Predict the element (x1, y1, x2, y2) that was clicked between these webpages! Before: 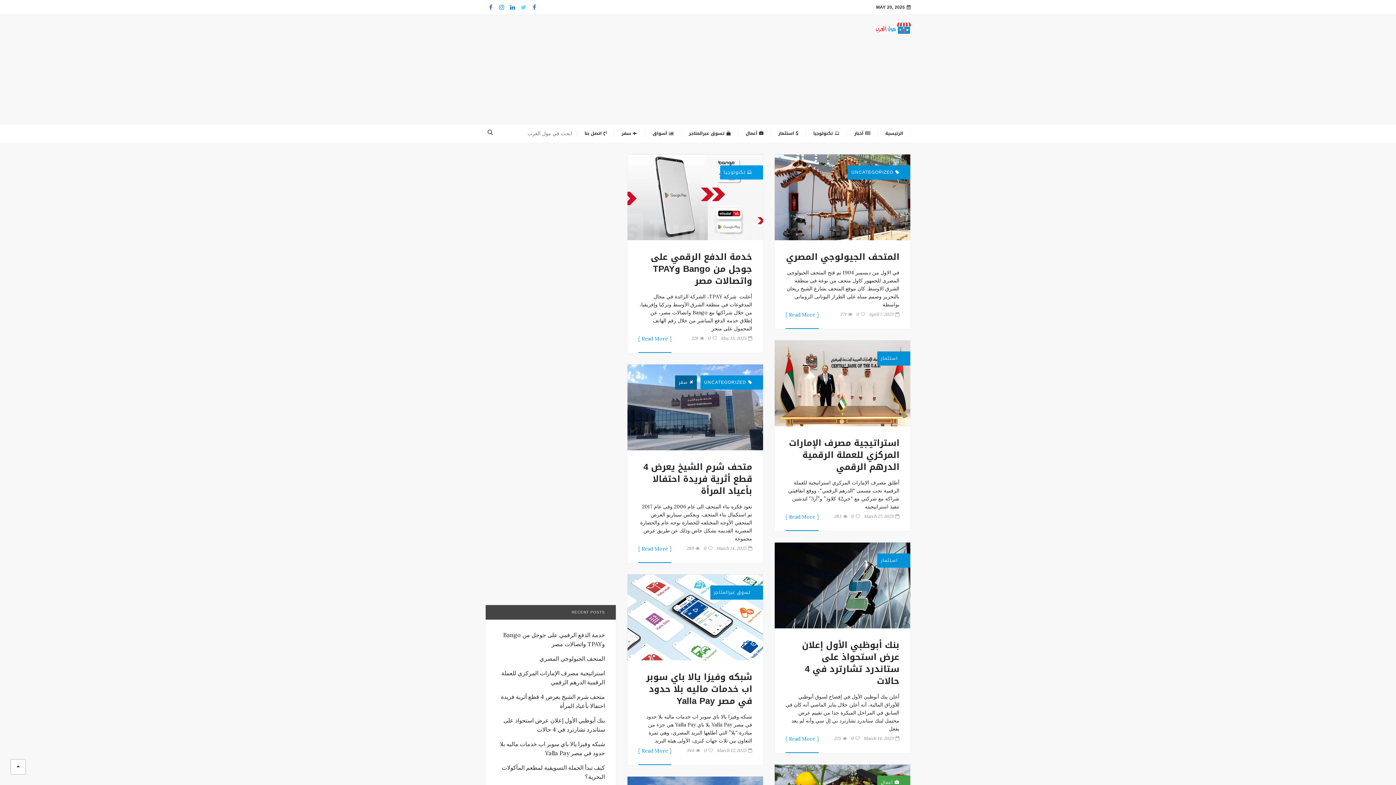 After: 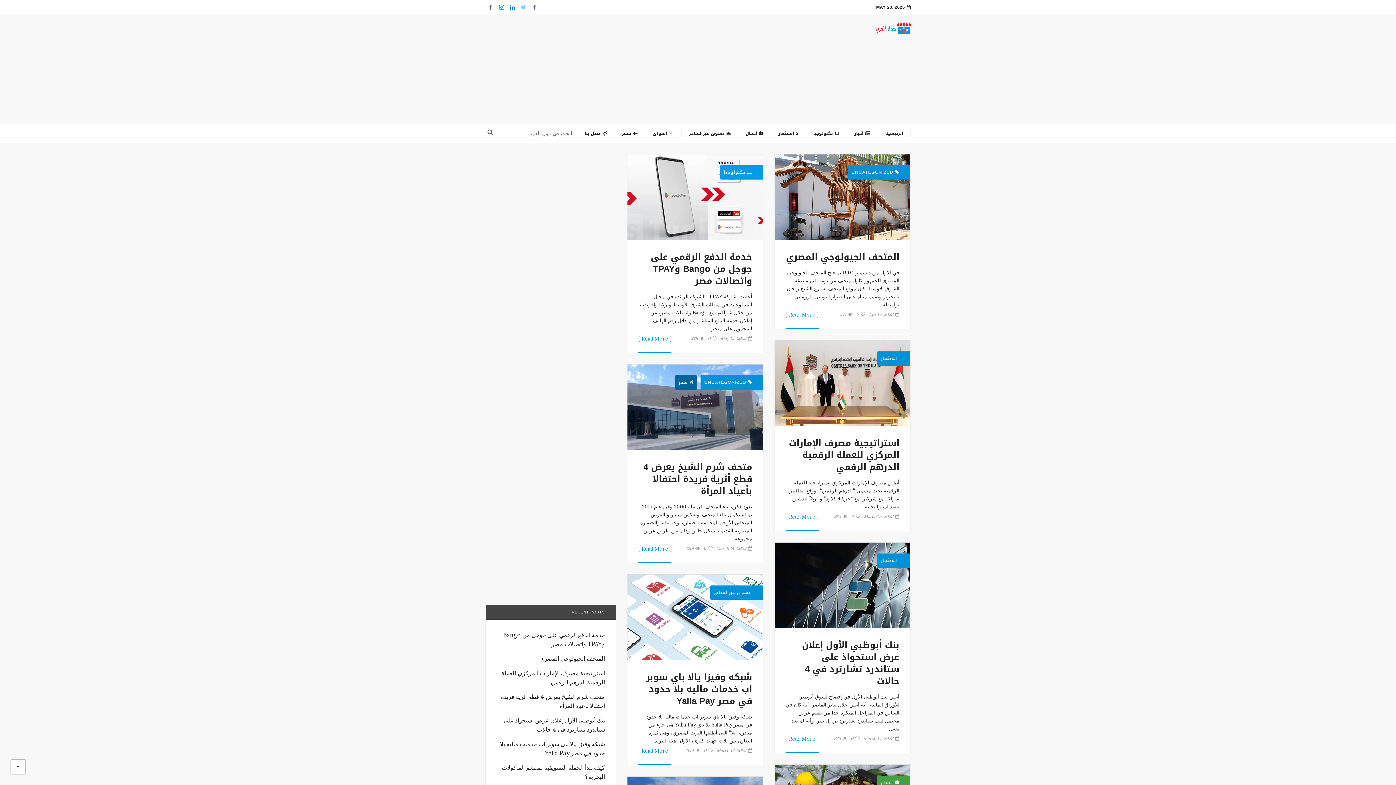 Action: label: الرئيسية bbox: (877, 129, 910, 137)